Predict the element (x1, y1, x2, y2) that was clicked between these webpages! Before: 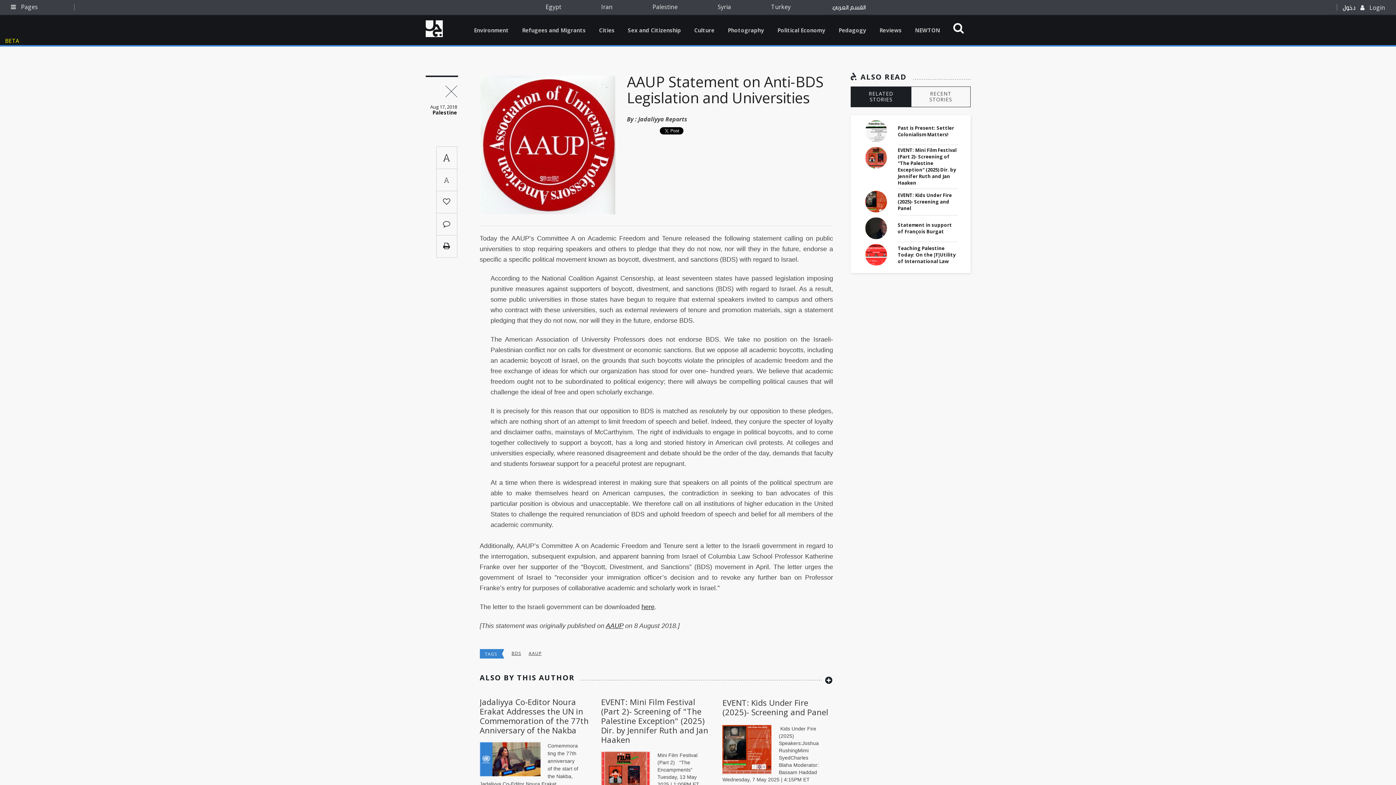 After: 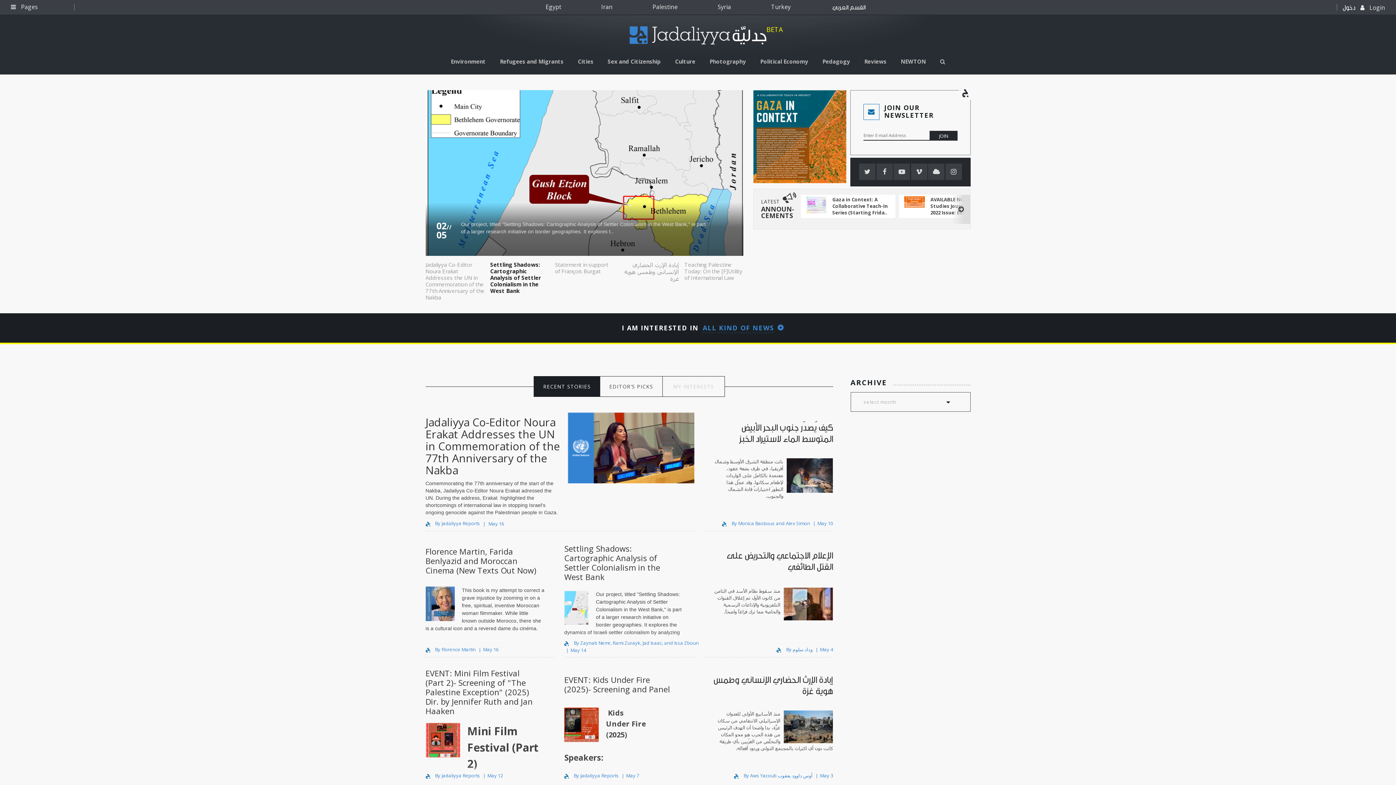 Action: bbox: (425, 20, 442, 37) label: Jadaliyya